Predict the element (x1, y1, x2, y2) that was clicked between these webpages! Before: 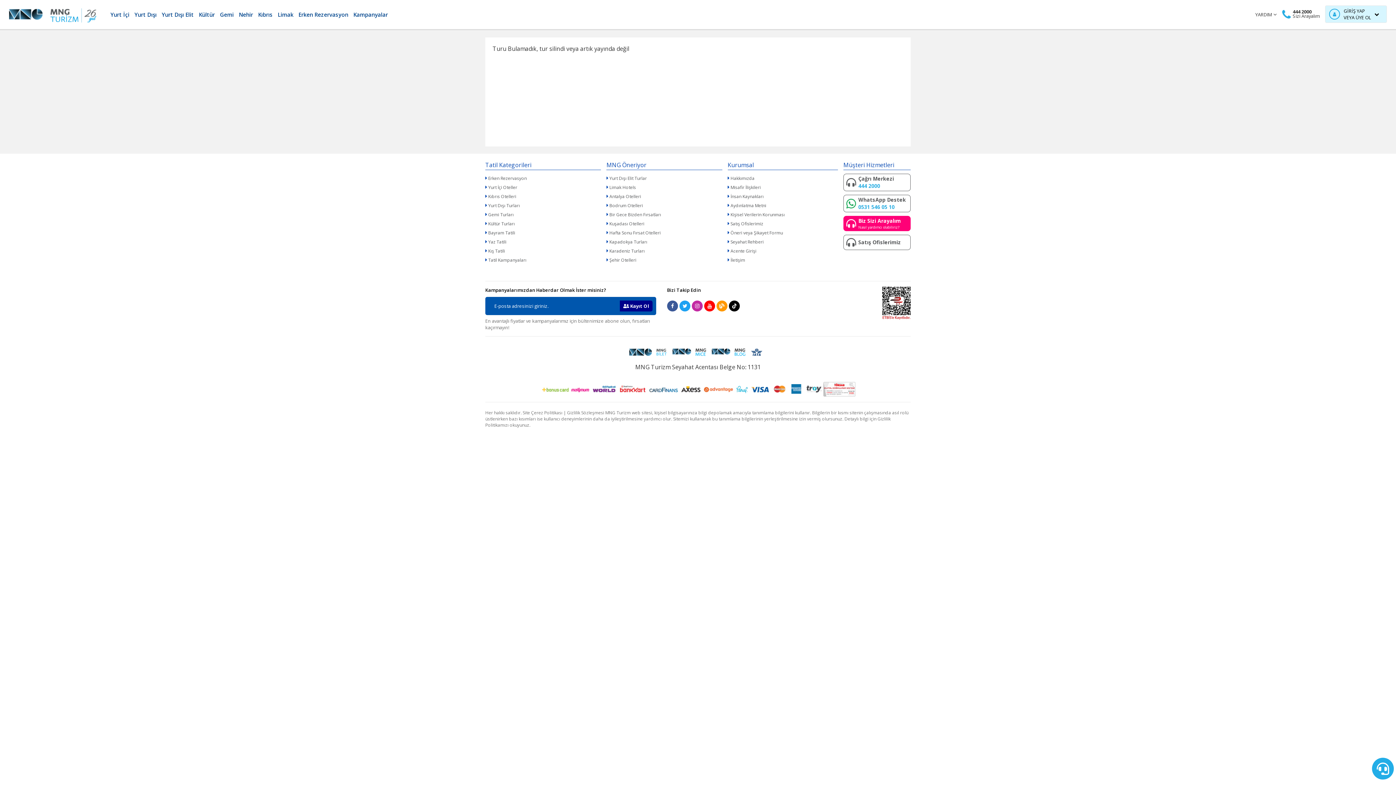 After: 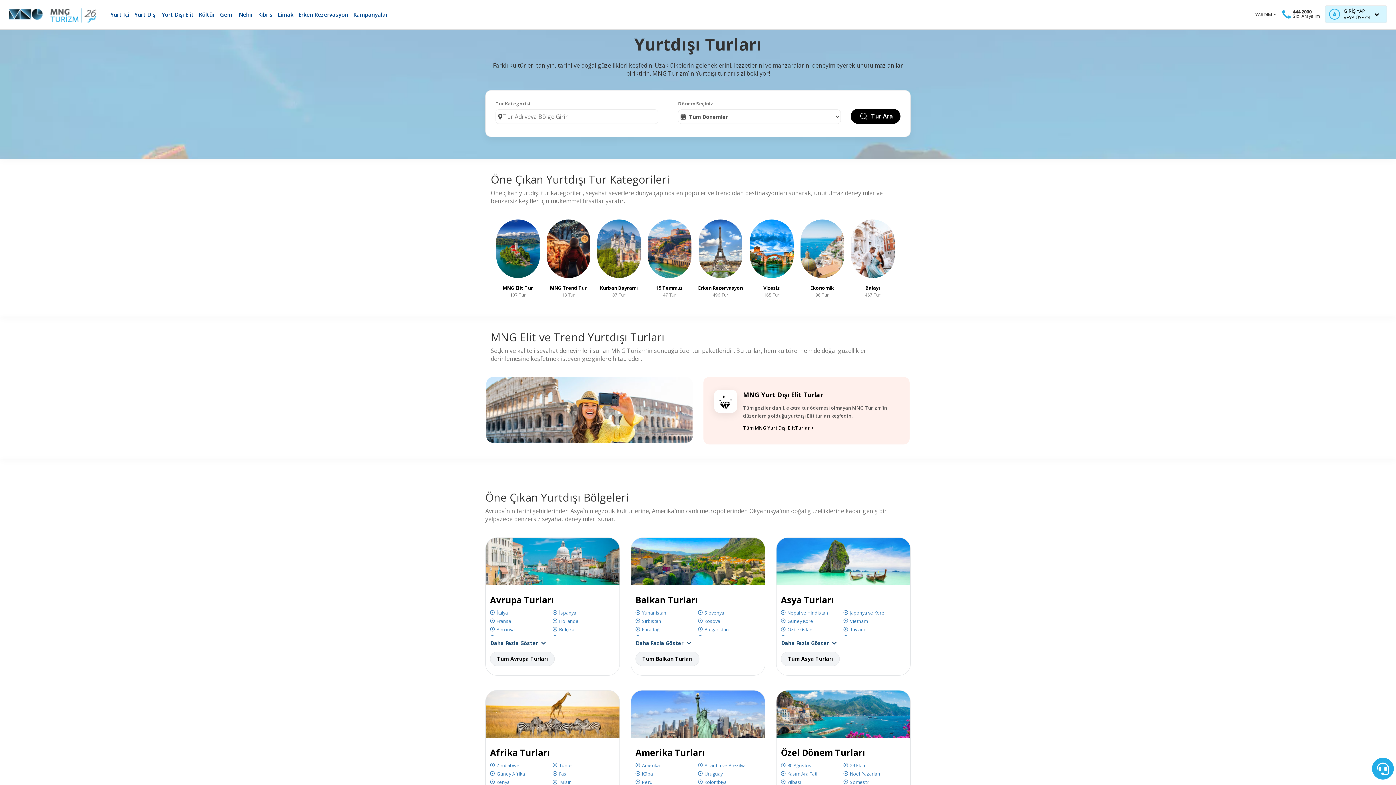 Action: bbox: (134, 5, 156, 23) label: Yurt Dışı